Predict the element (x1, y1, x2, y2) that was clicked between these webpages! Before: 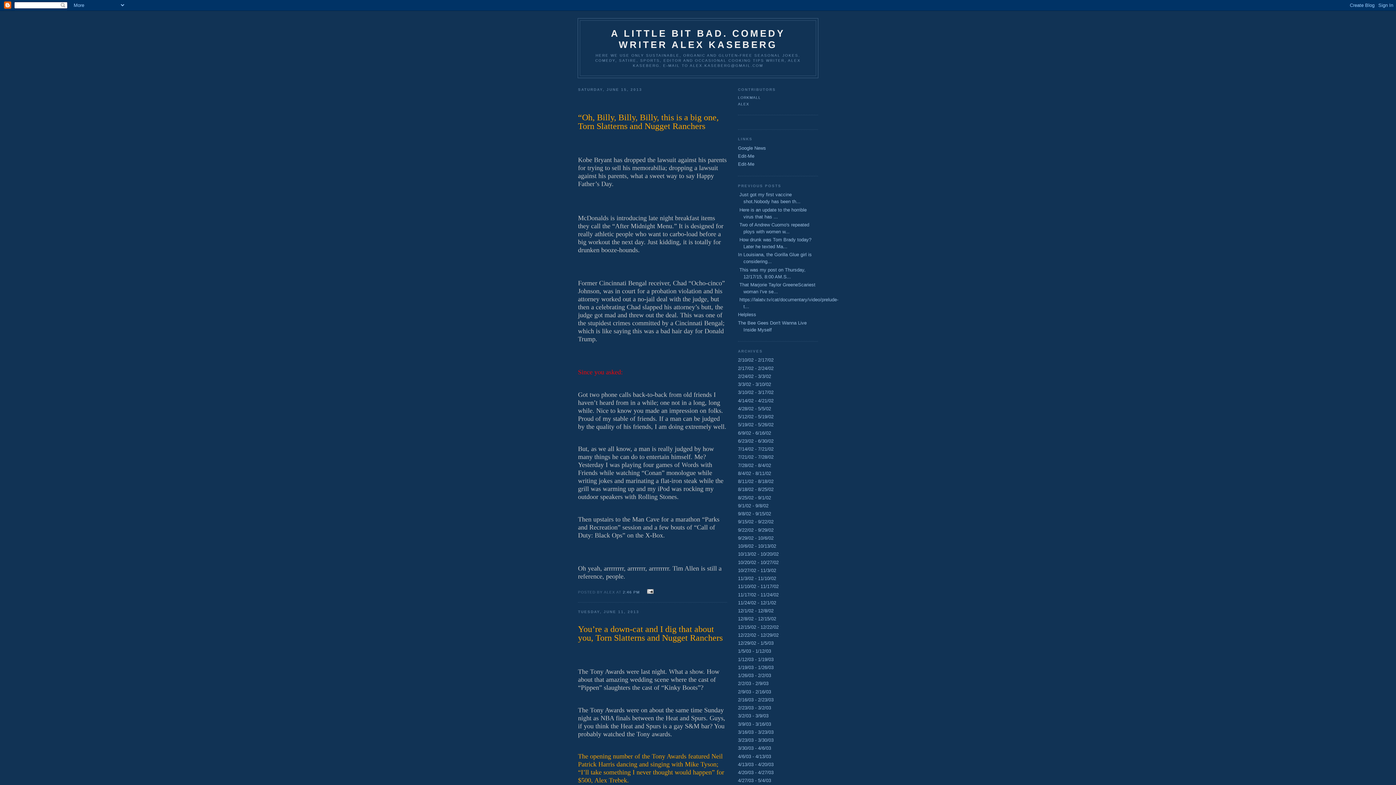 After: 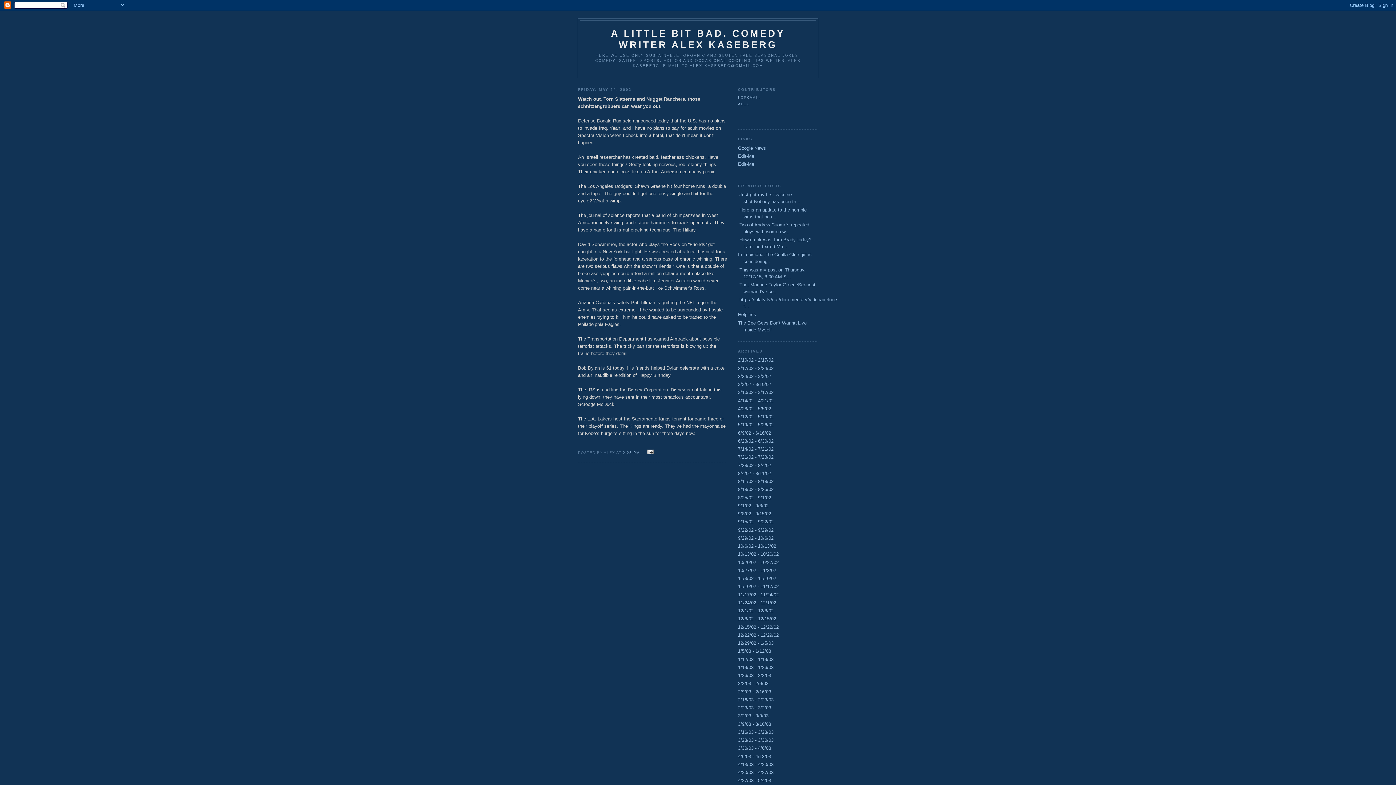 Action: label: 5/19/02 - 5/26/02 bbox: (738, 422, 773, 427)